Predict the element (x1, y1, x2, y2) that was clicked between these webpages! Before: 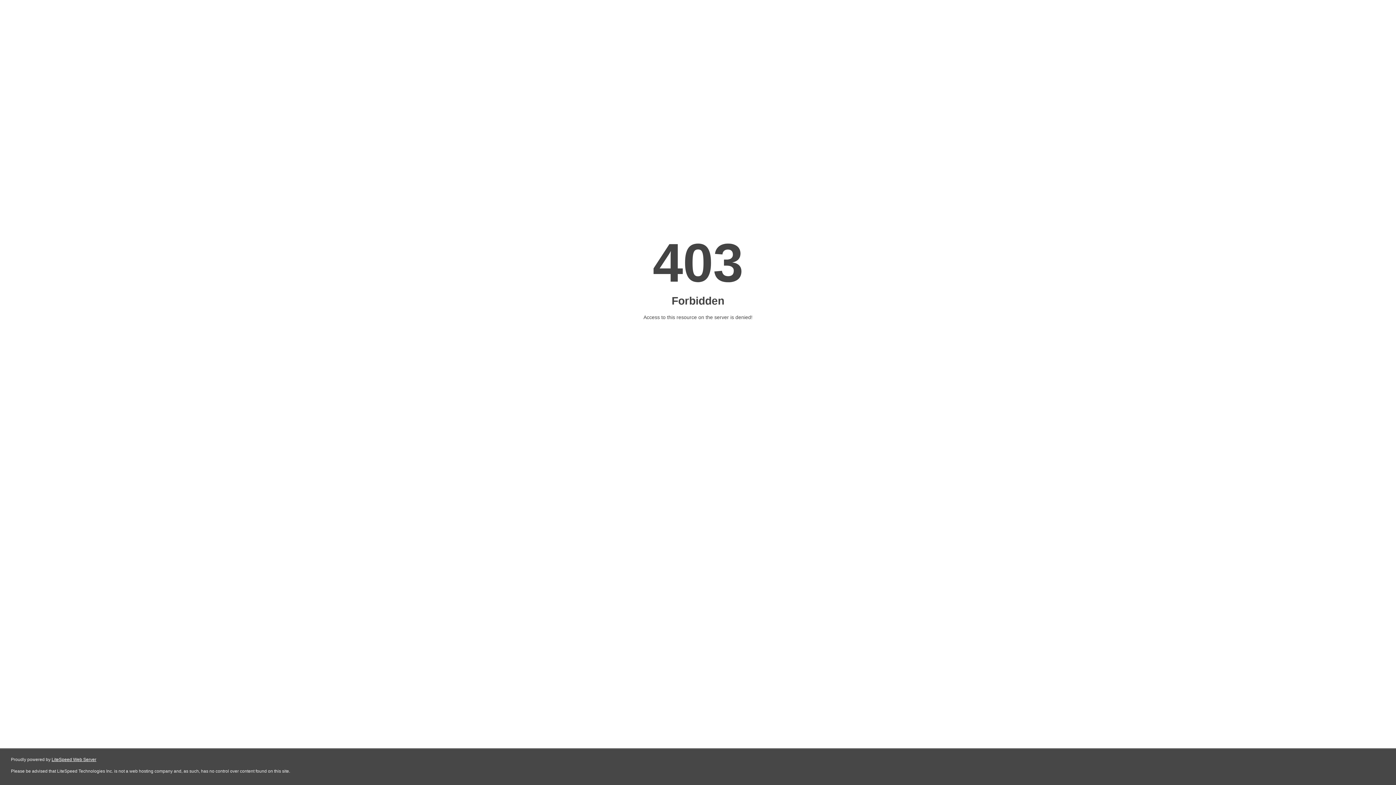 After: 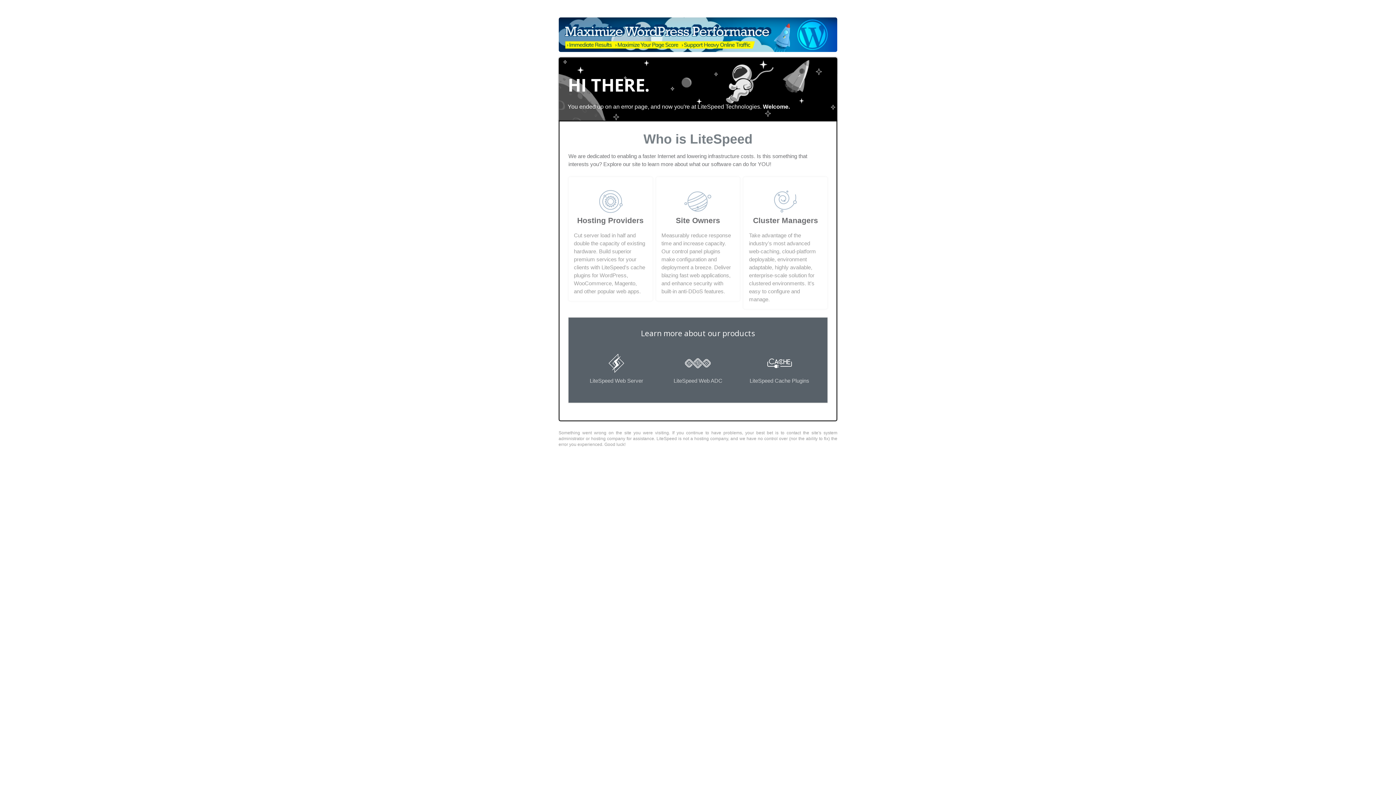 Action: bbox: (51, 757, 96, 762) label: LiteSpeed Web Server